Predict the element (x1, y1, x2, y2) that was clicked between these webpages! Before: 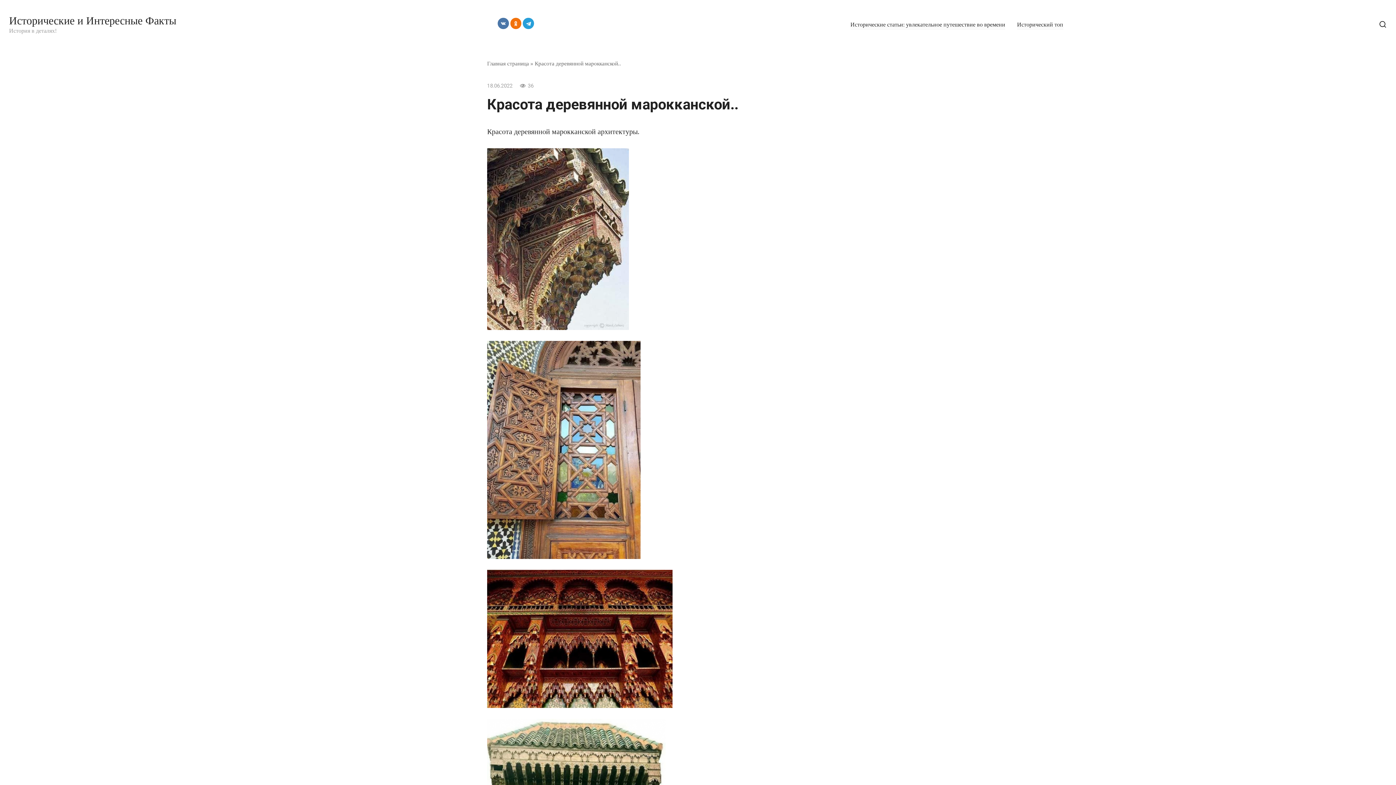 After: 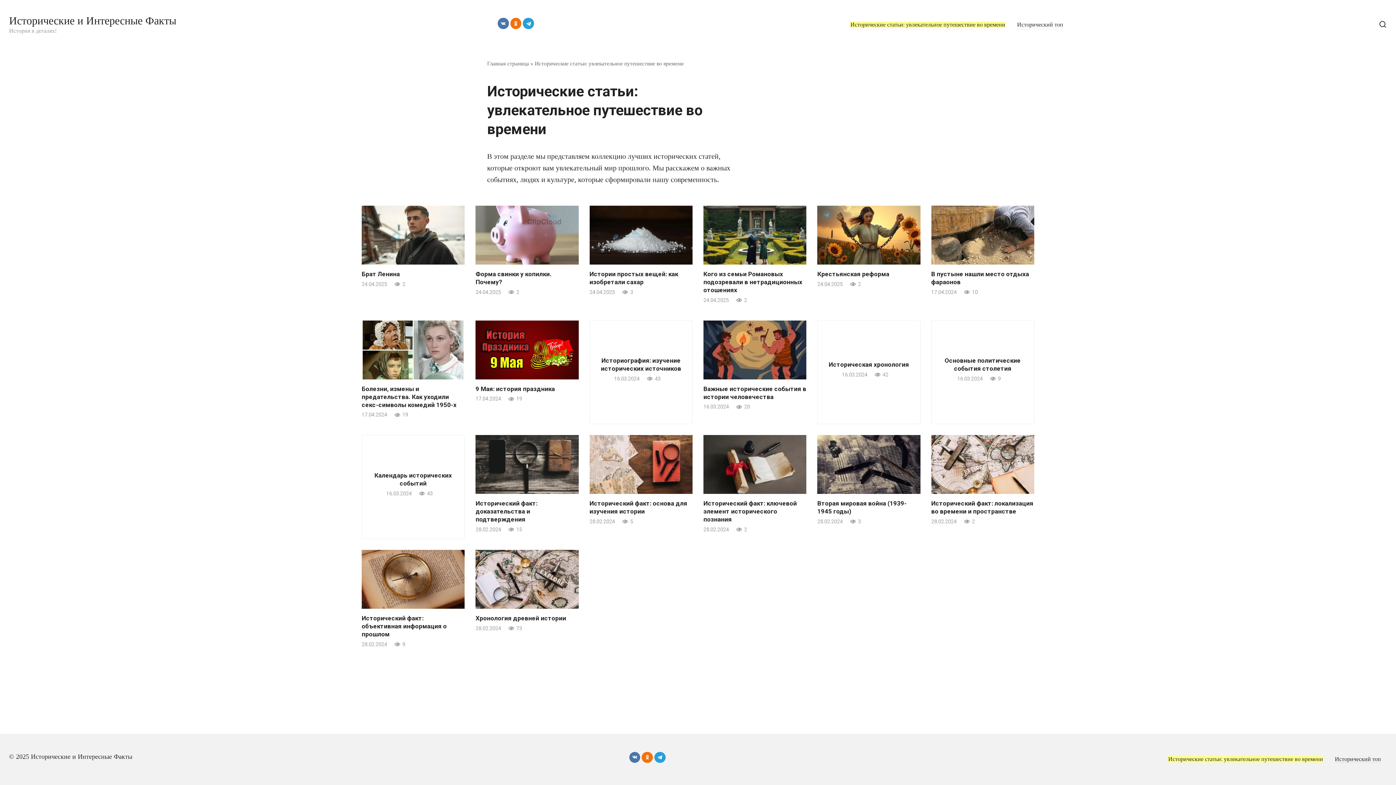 Action: bbox: (850, 21, 1005, 28) label: Исторические статьи: увлекательное путешествие во времени